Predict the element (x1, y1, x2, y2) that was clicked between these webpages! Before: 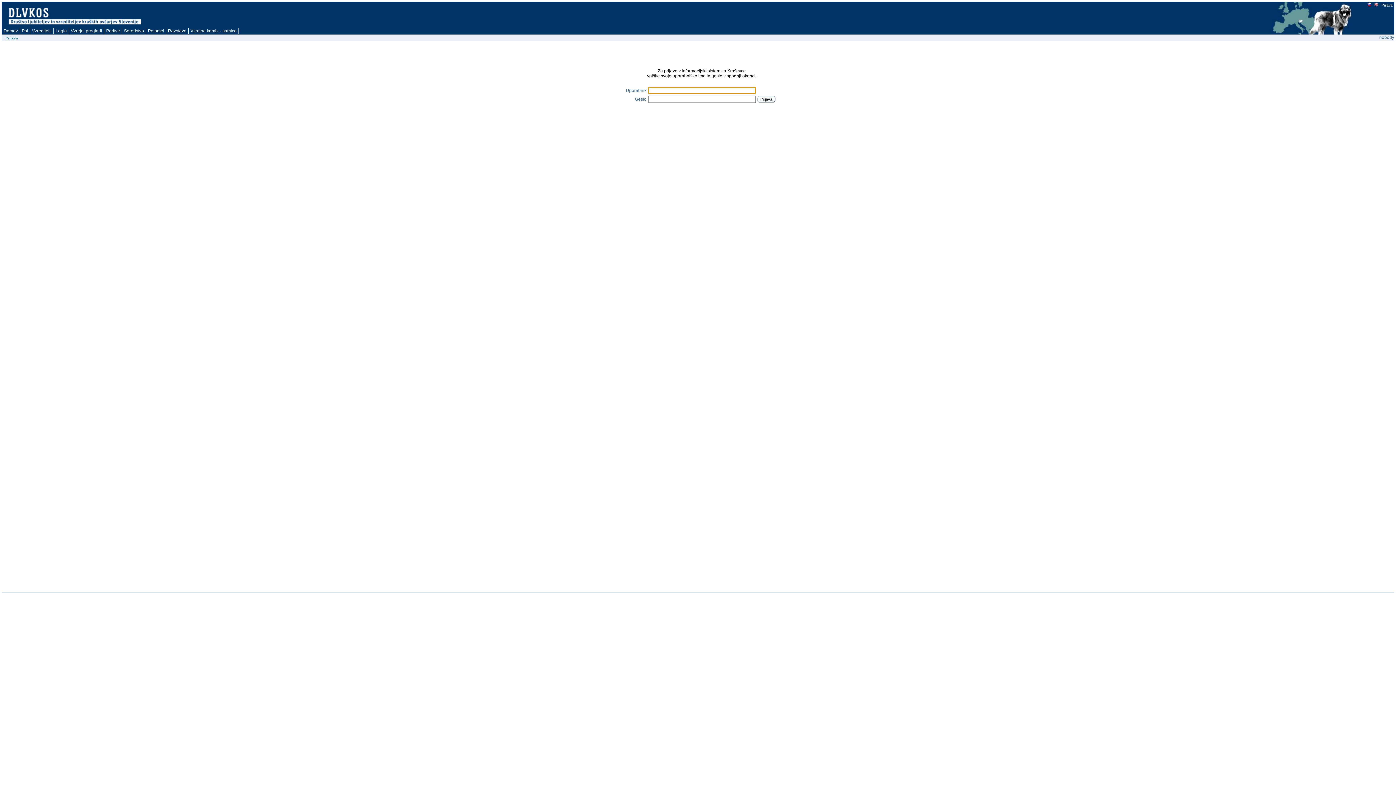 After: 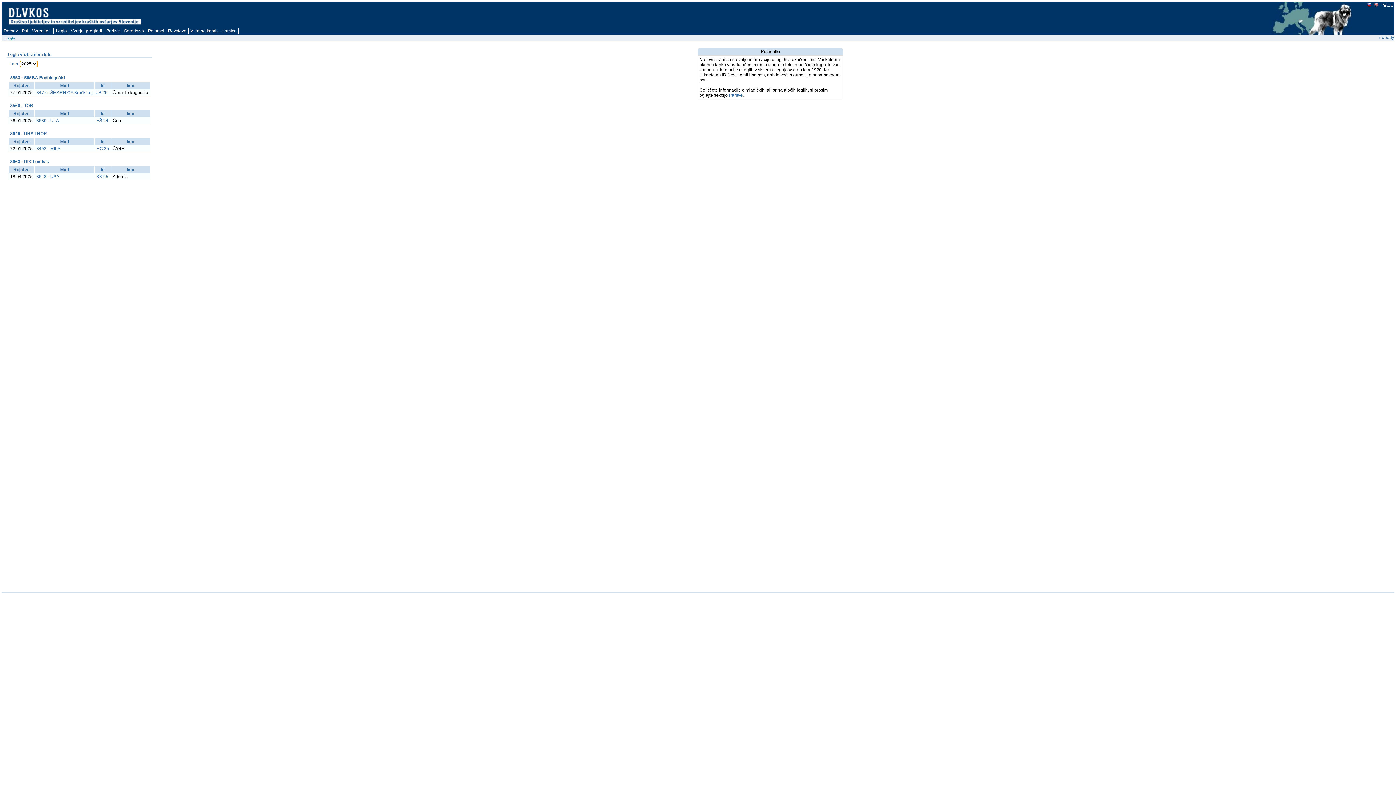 Action: bbox: (53, 27, 69, 34) label: Legla